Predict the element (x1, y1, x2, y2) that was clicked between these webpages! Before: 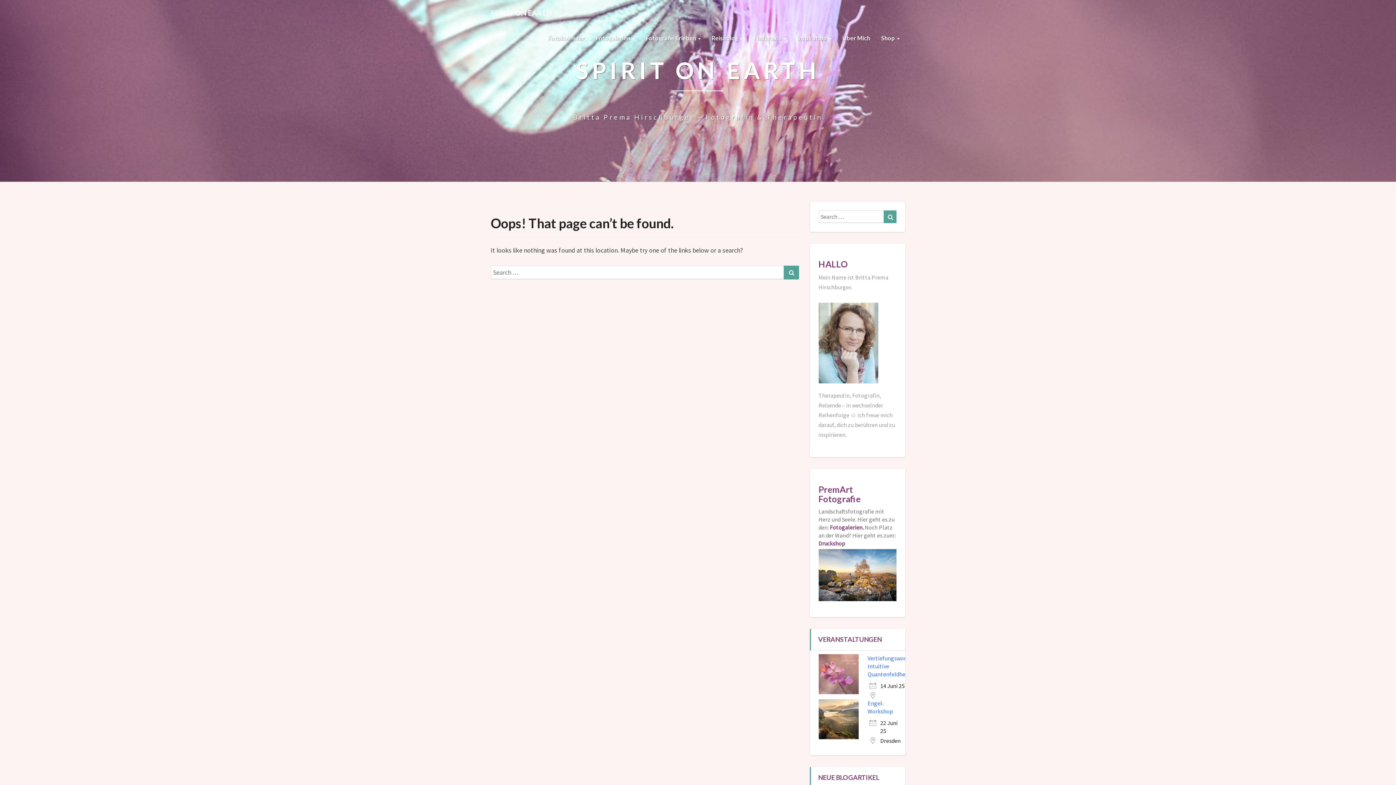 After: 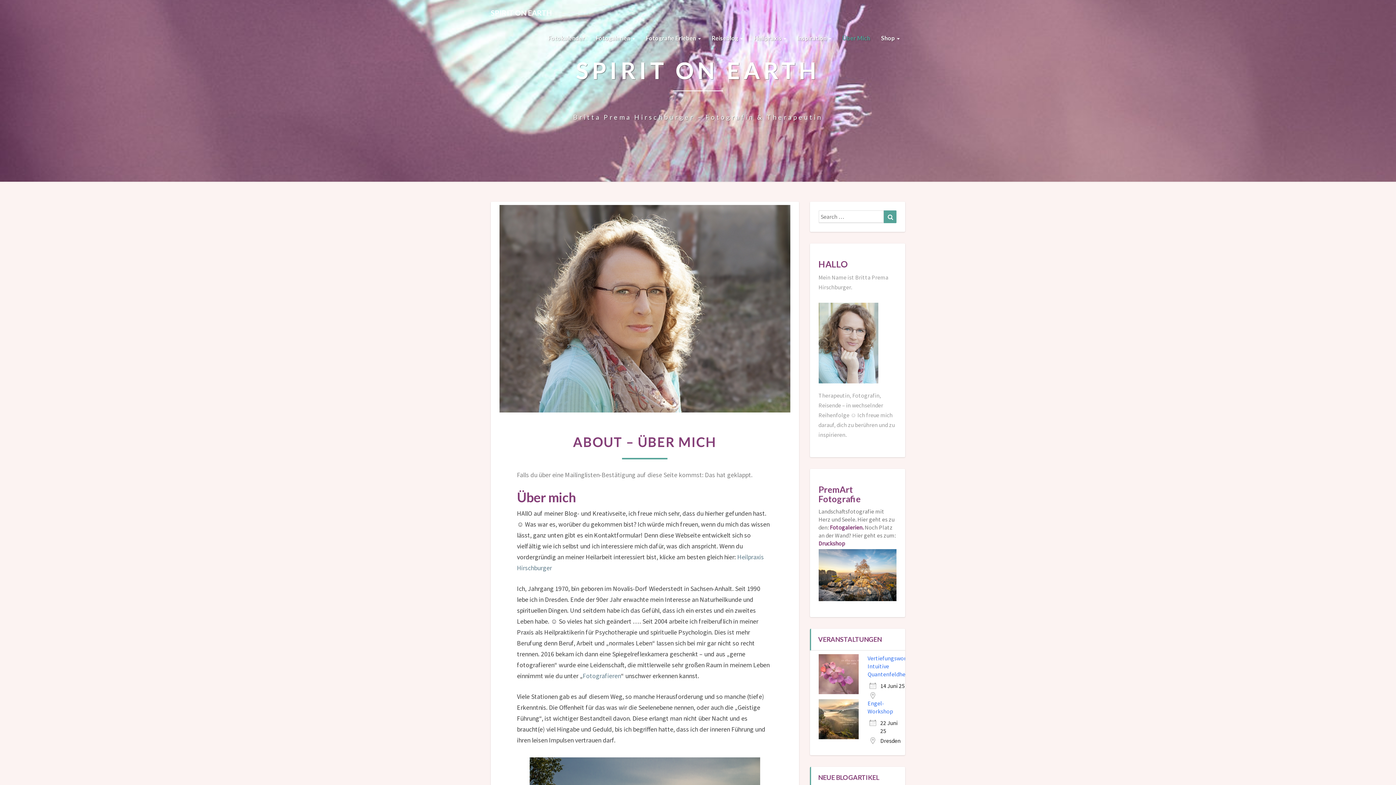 Action: bbox: (818, 341, 885, 348)